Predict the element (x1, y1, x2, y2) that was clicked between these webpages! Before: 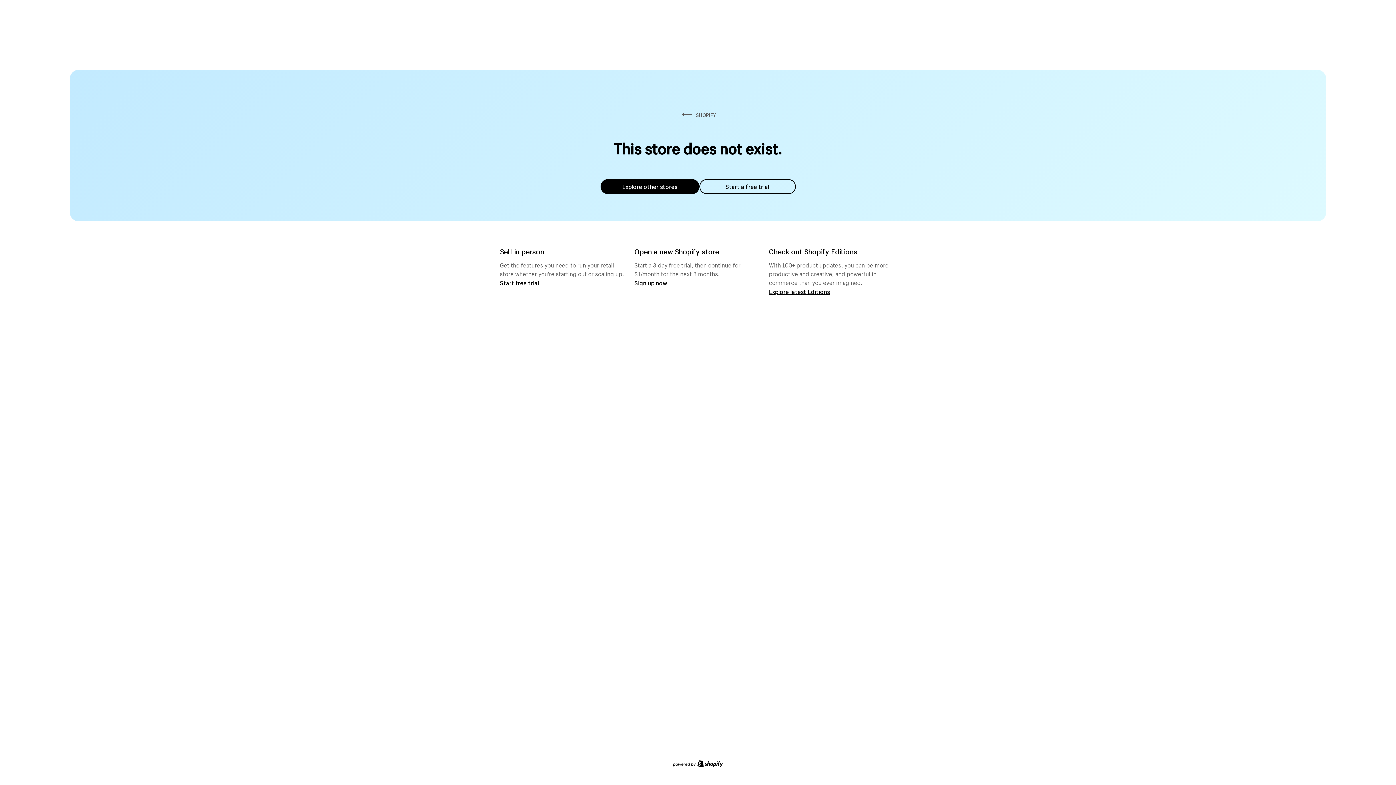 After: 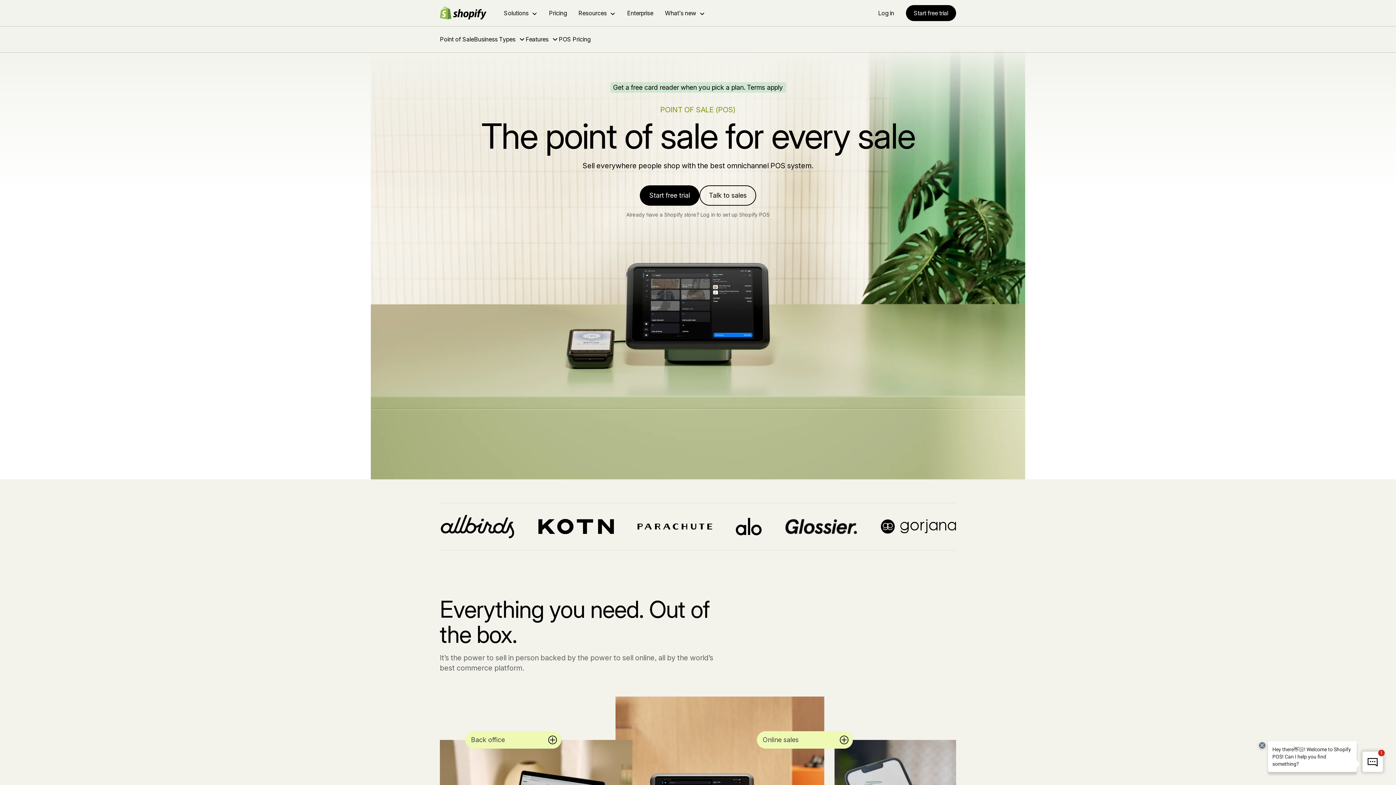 Action: bbox: (500, 279, 539, 286) label: Start free trial